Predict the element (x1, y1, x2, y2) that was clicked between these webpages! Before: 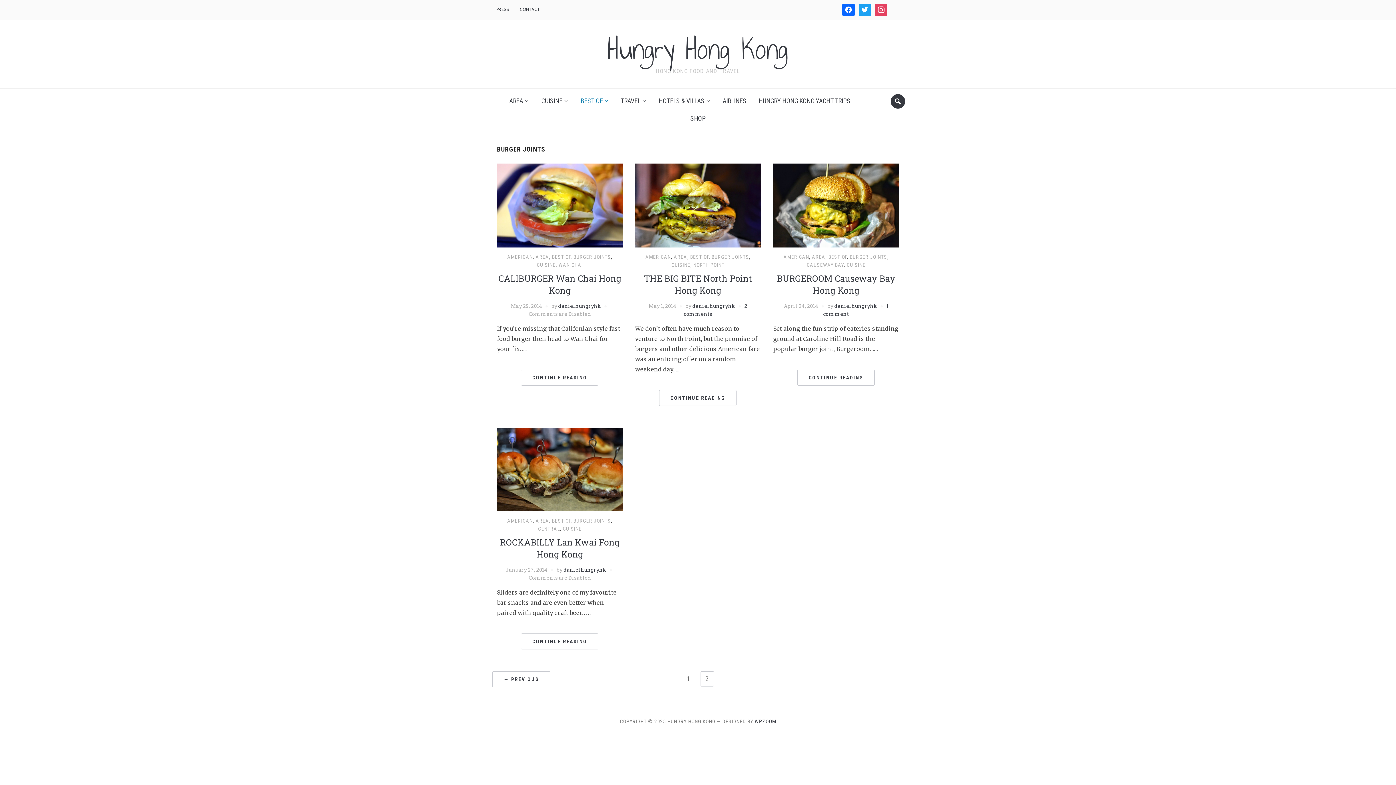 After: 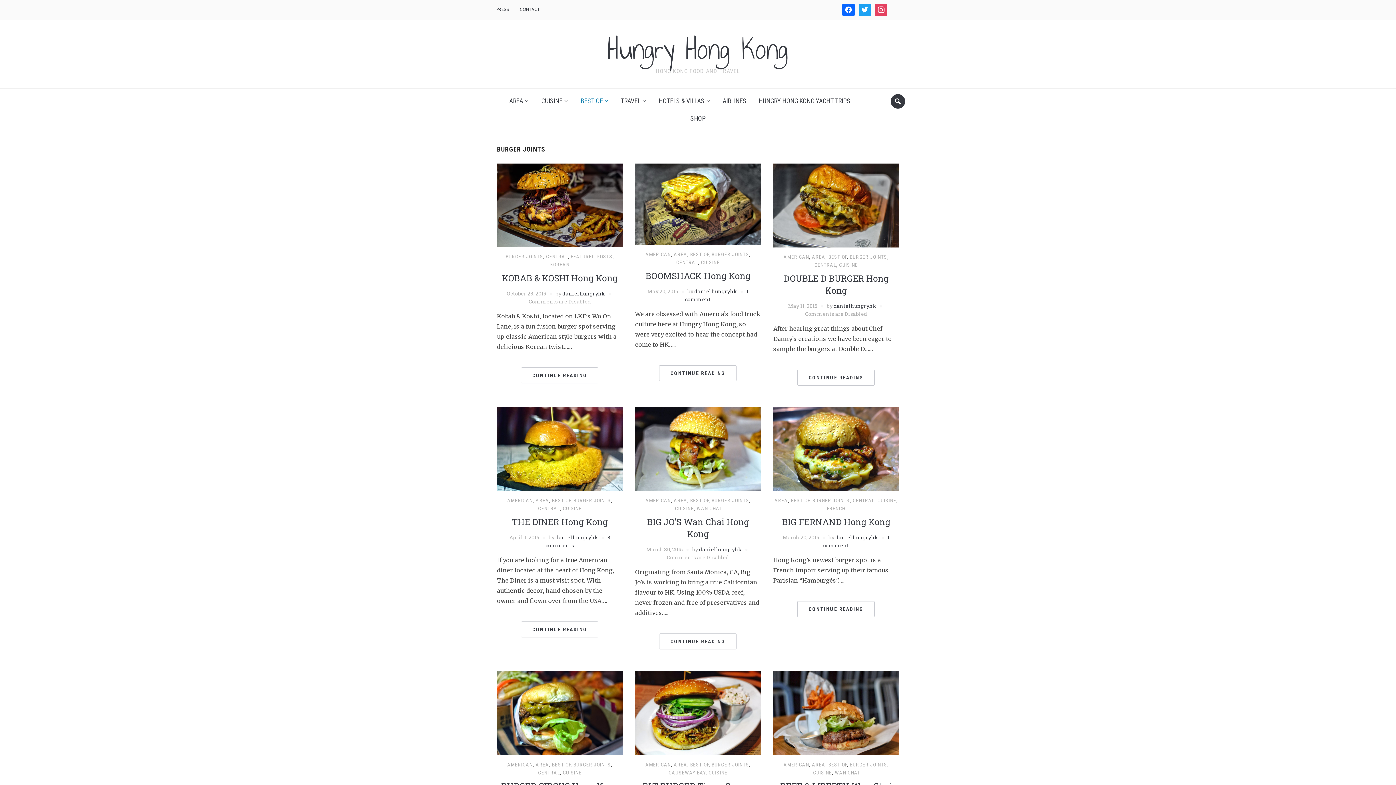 Action: bbox: (492, 671, 550, 687) label: ← PREVIOUS